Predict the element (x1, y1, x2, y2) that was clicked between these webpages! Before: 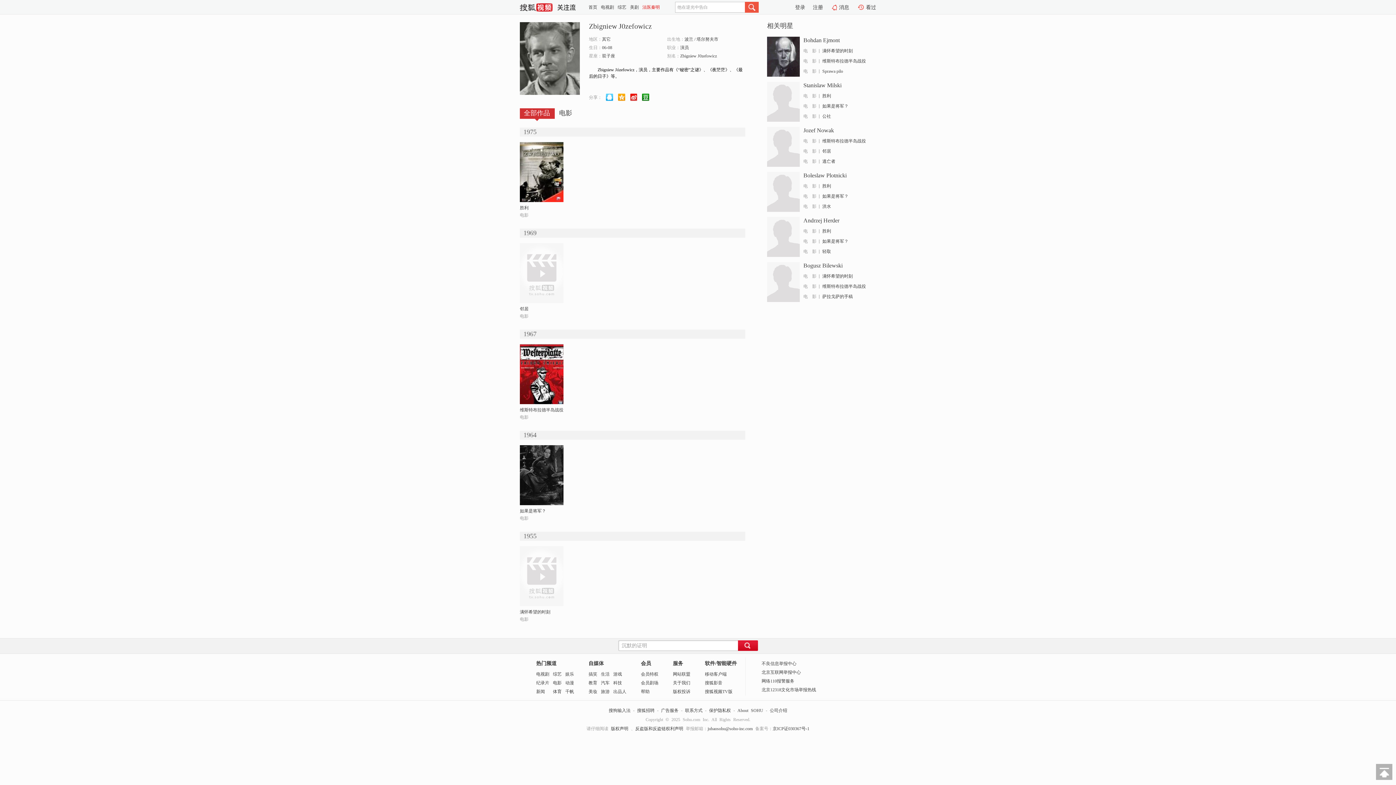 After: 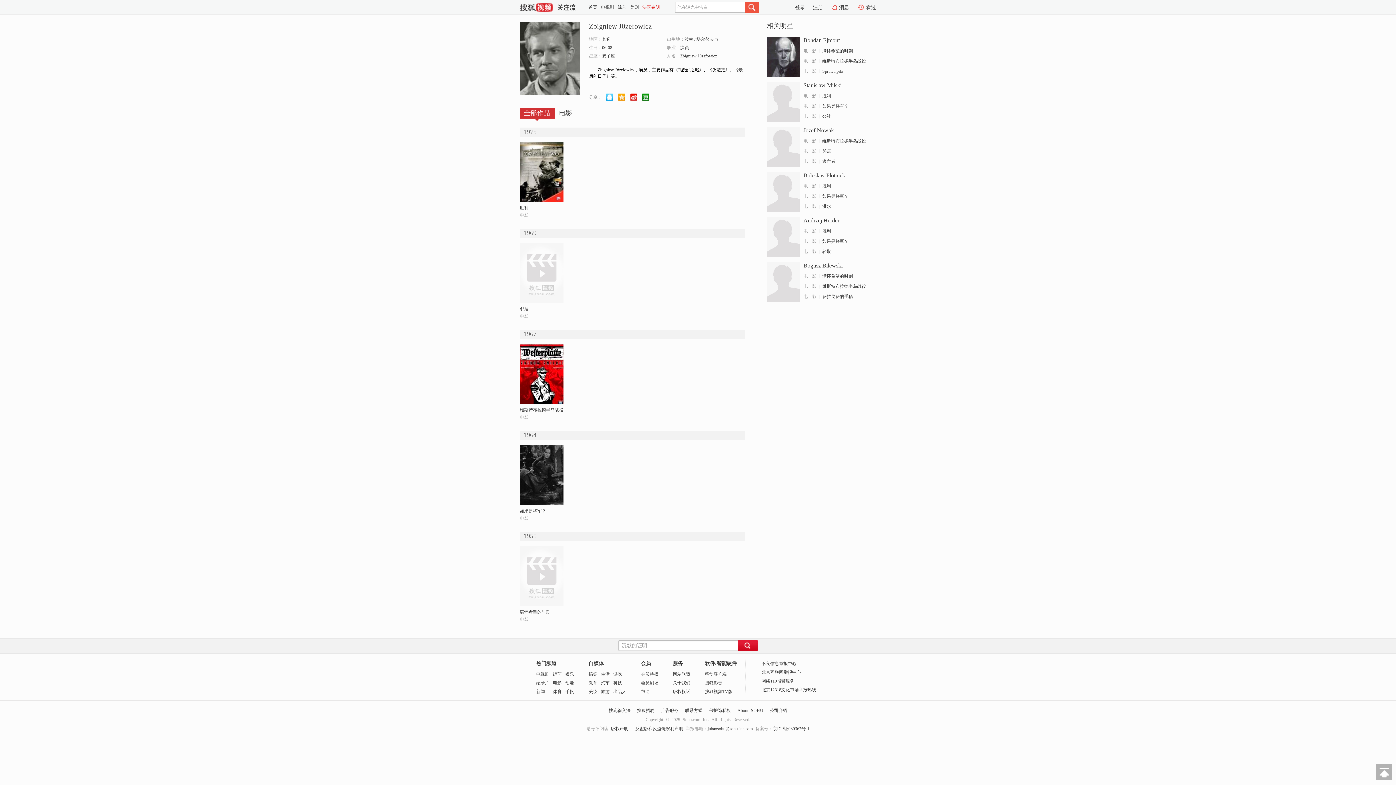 Action: bbox: (520, 345, 563, 350)